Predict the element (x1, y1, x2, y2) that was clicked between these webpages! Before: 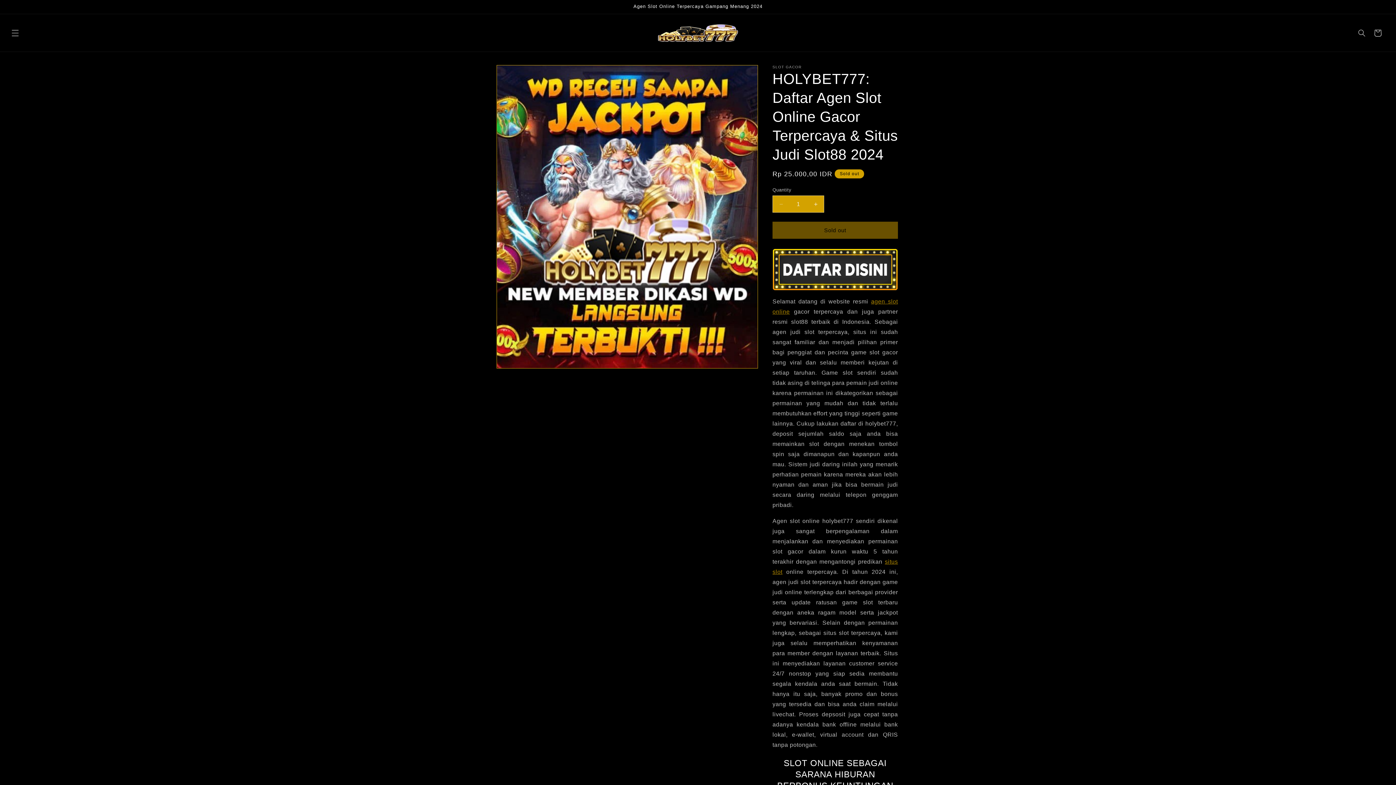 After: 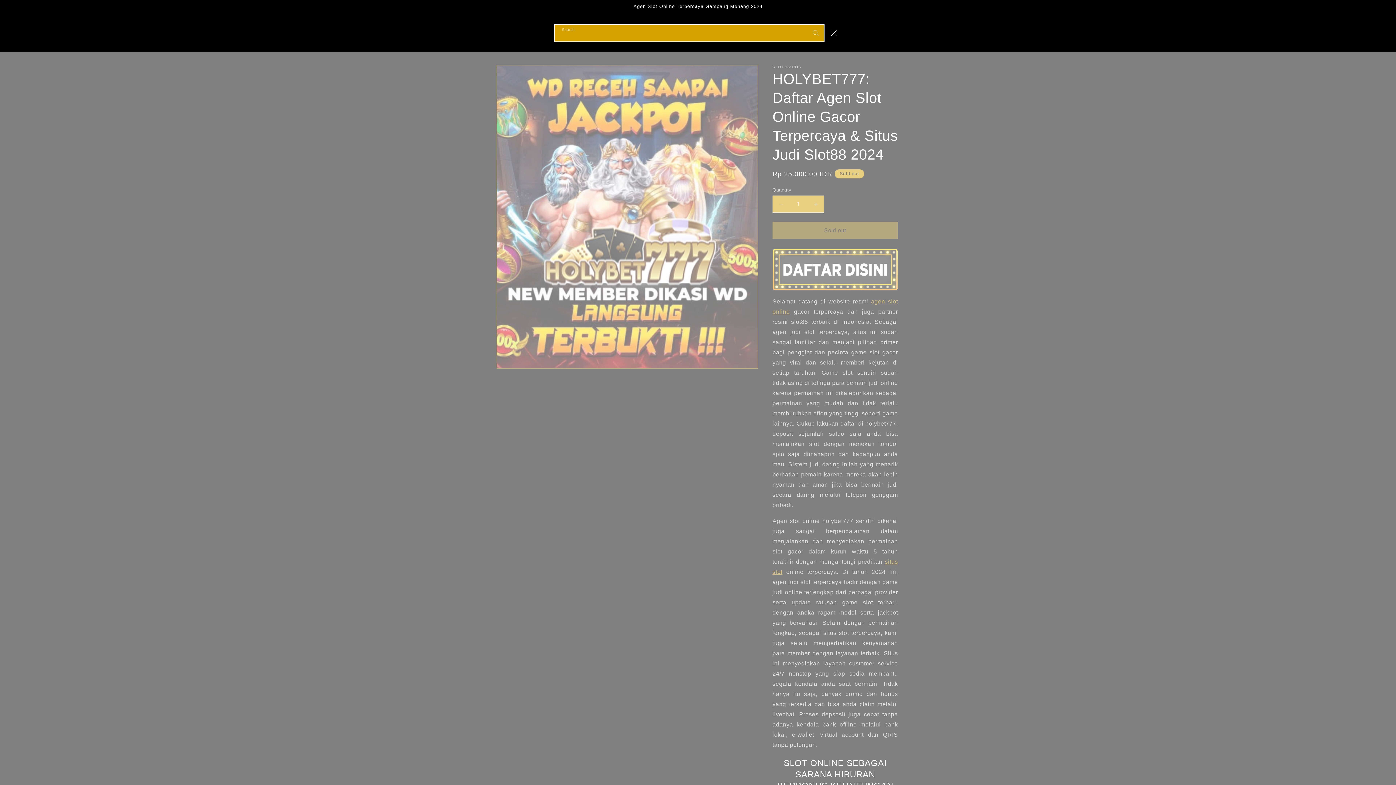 Action: bbox: (1354, 24, 1370, 40) label: Search